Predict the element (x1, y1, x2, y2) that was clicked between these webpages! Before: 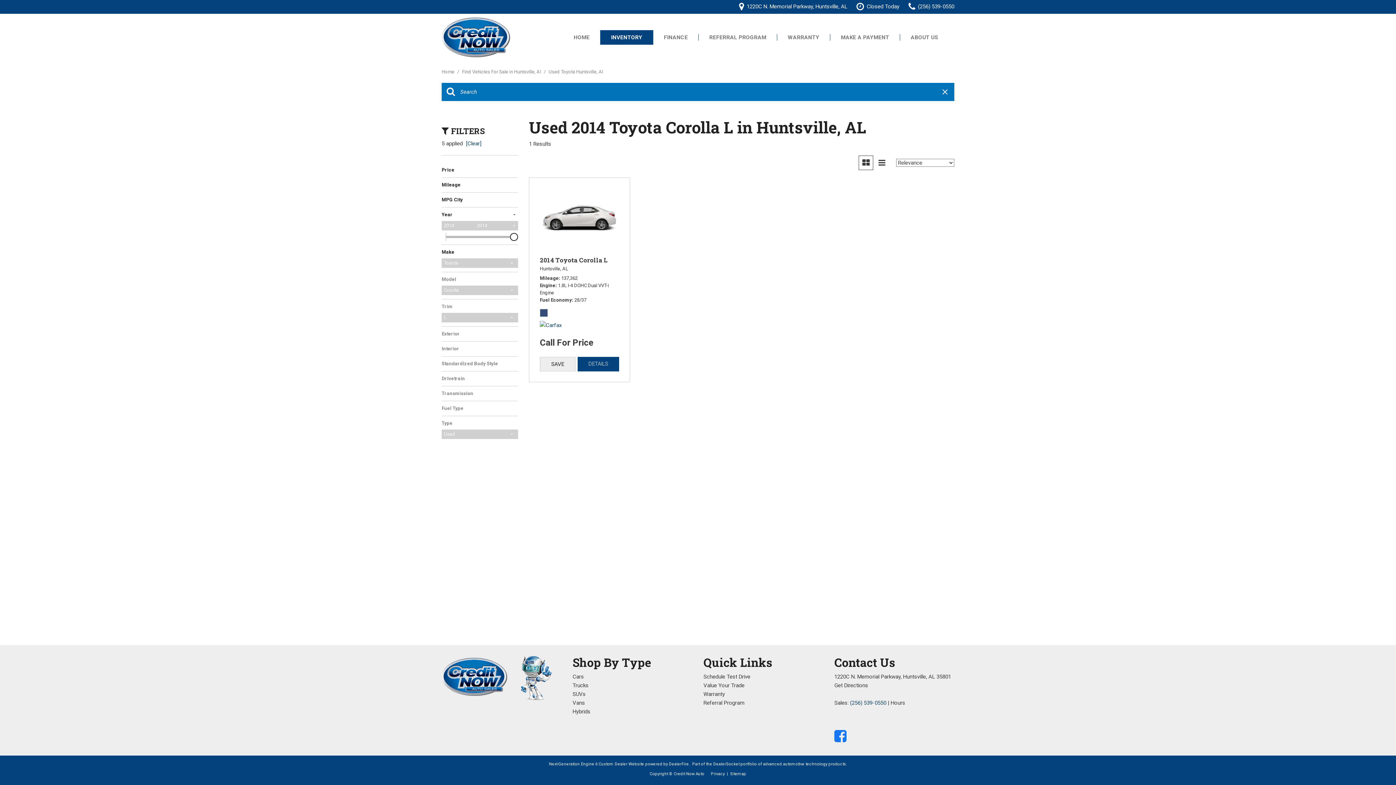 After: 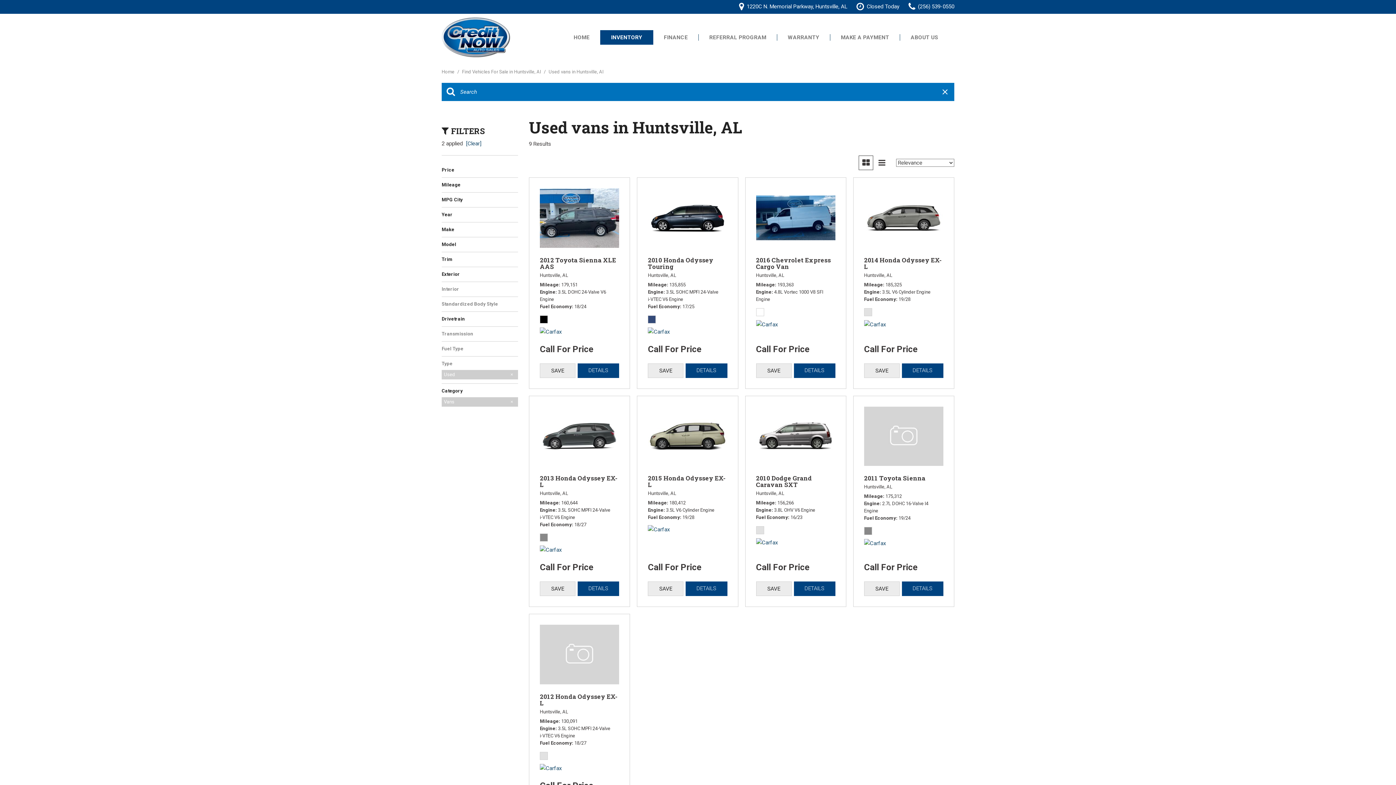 Action: label: Vans bbox: (572, 700, 585, 706)